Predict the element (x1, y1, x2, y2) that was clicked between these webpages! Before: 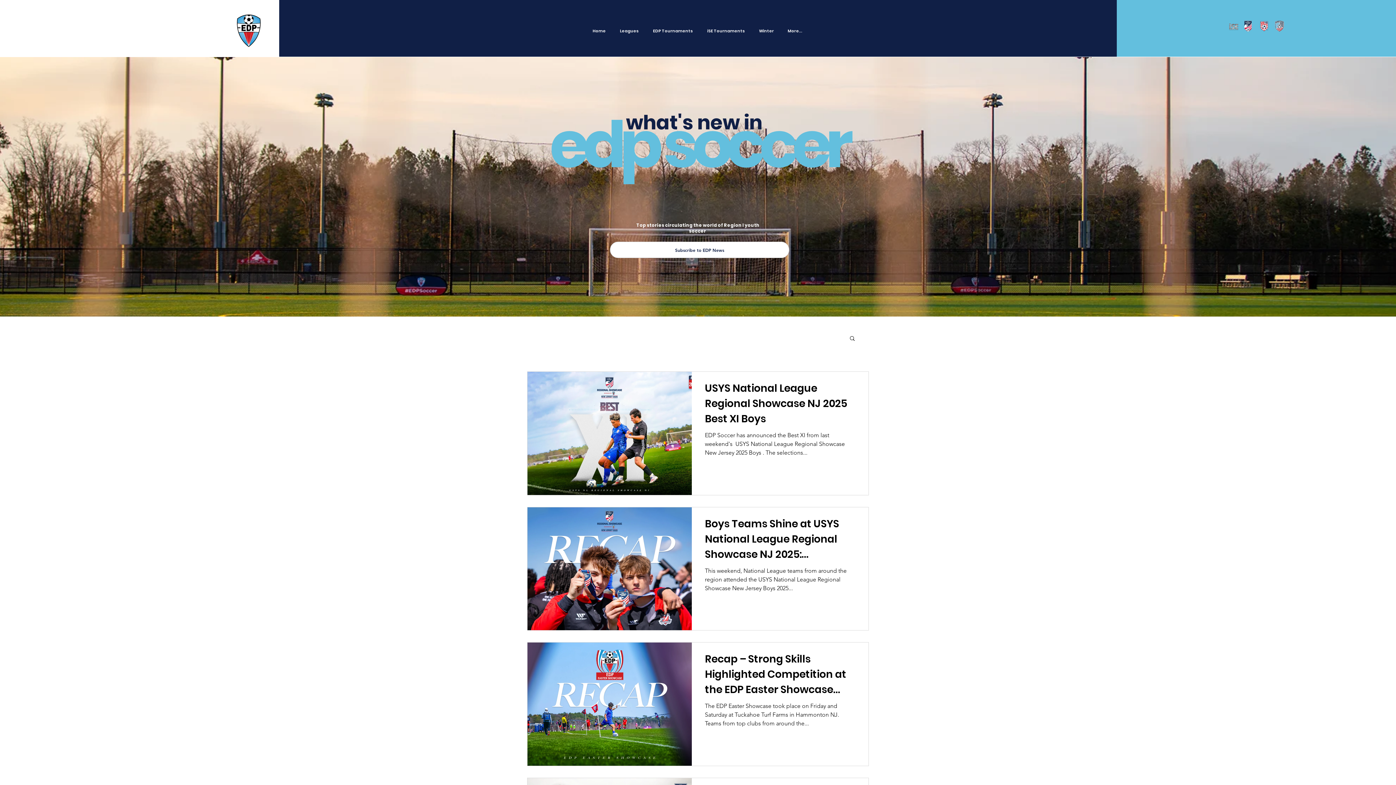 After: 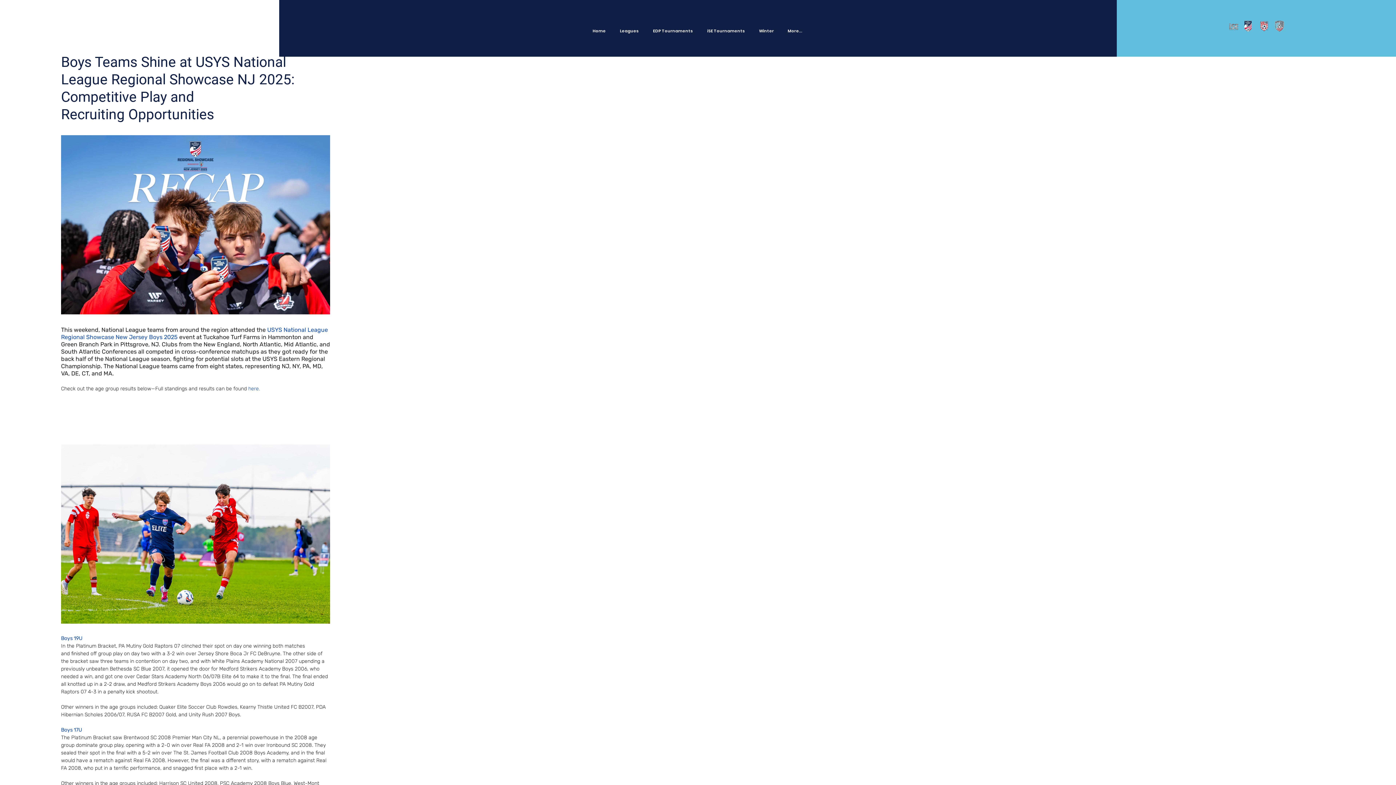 Action: bbox: (705, 516, 855, 566) label: Boys Teams Shine at USYS National League Regional Showcase NJ 2025: Competitive Play and Recruiting Opportunities